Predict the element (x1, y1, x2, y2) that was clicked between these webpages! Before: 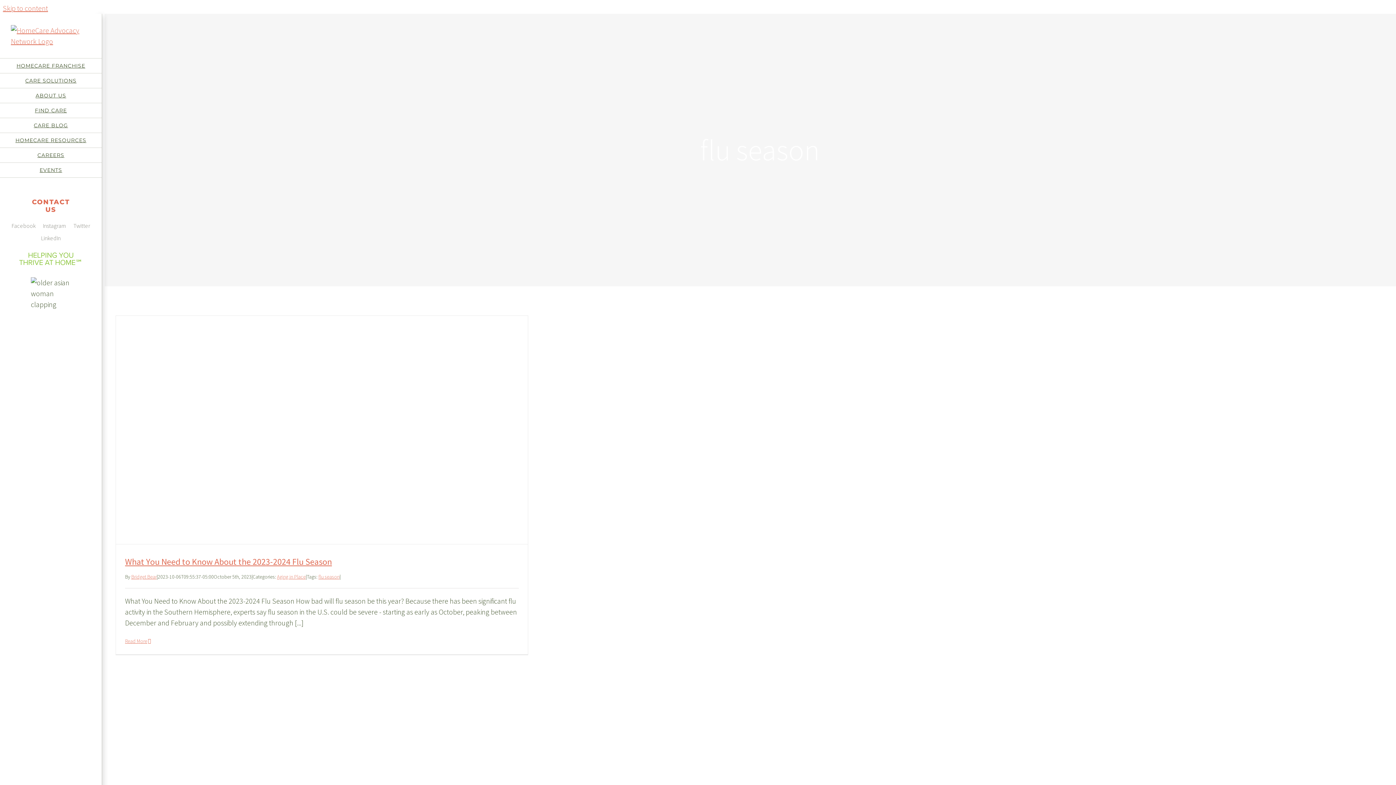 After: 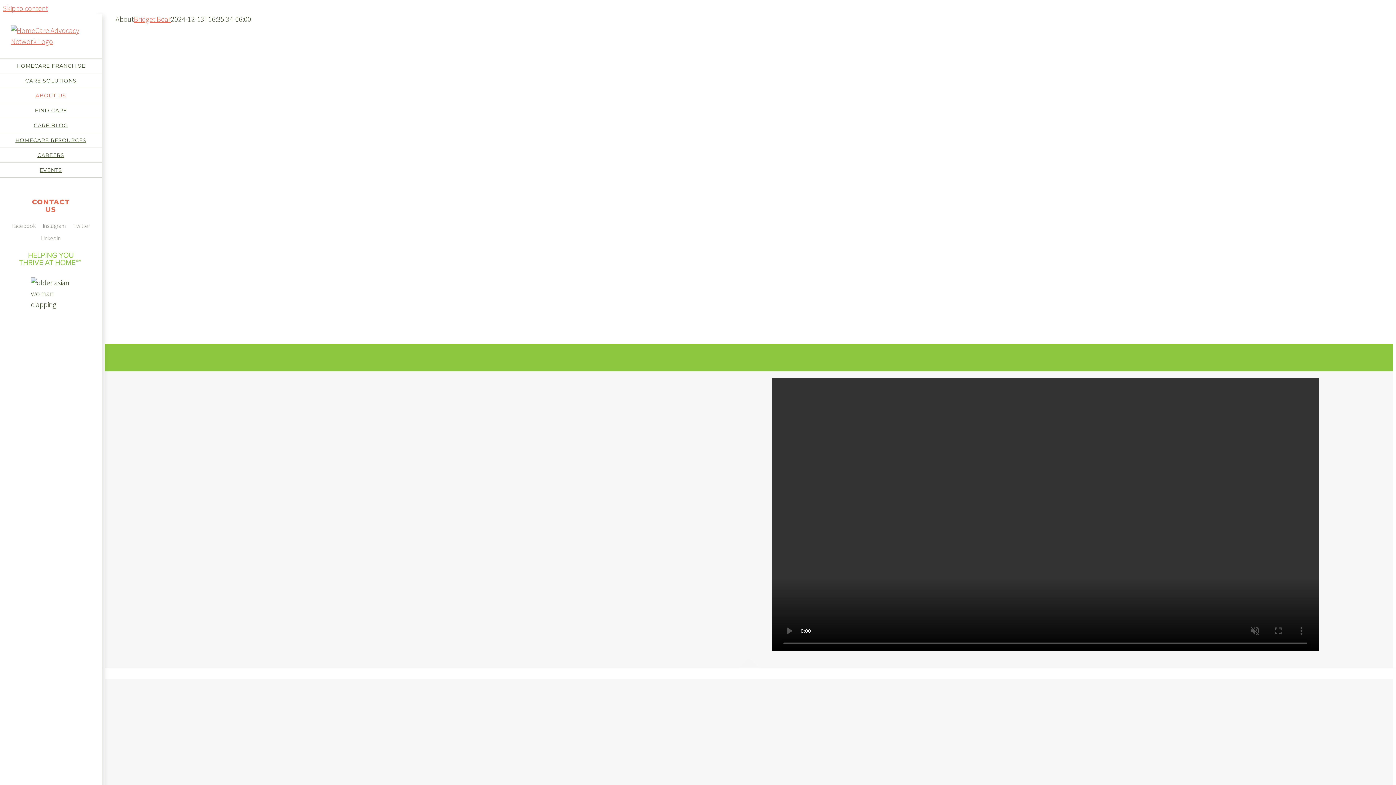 Action: label: ABOUT US bbox: (0, 88, 101, 103)